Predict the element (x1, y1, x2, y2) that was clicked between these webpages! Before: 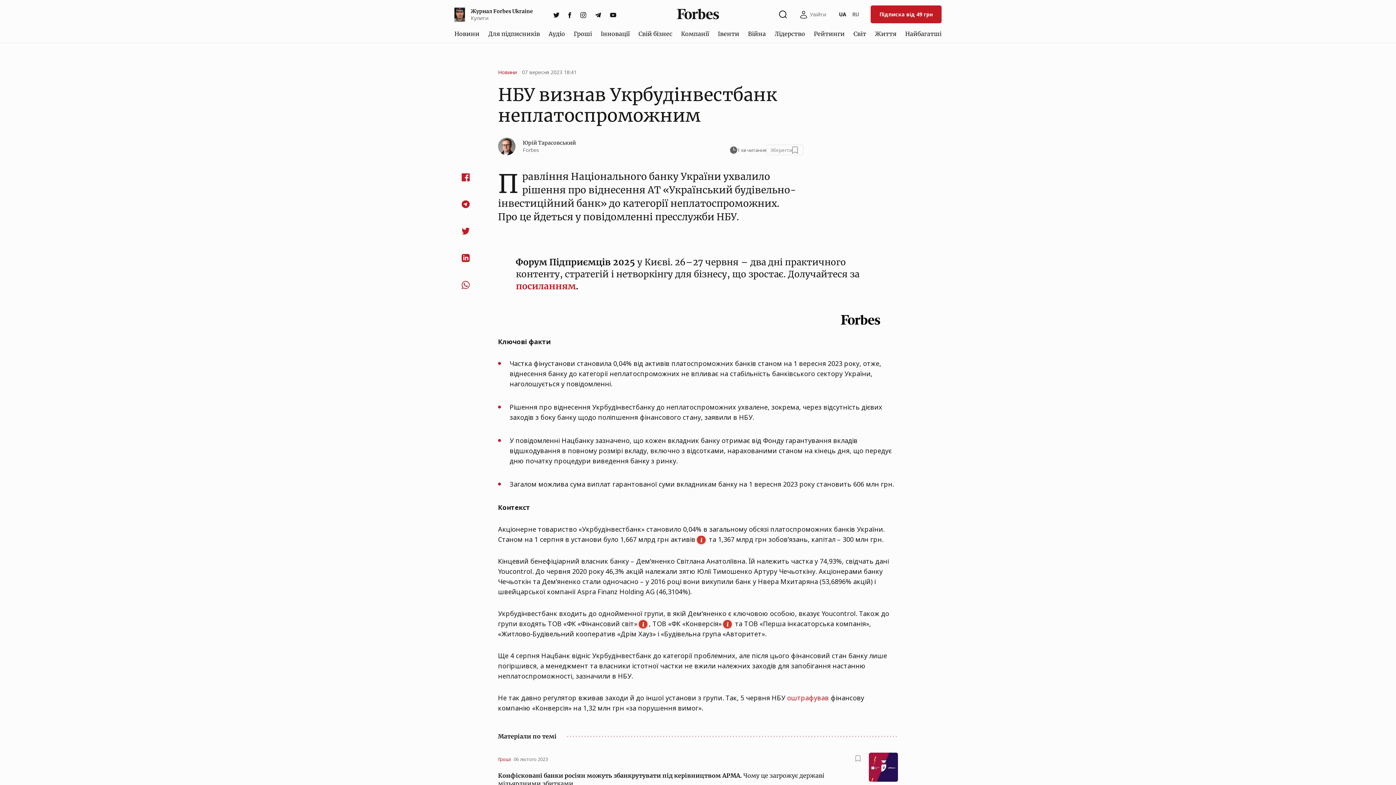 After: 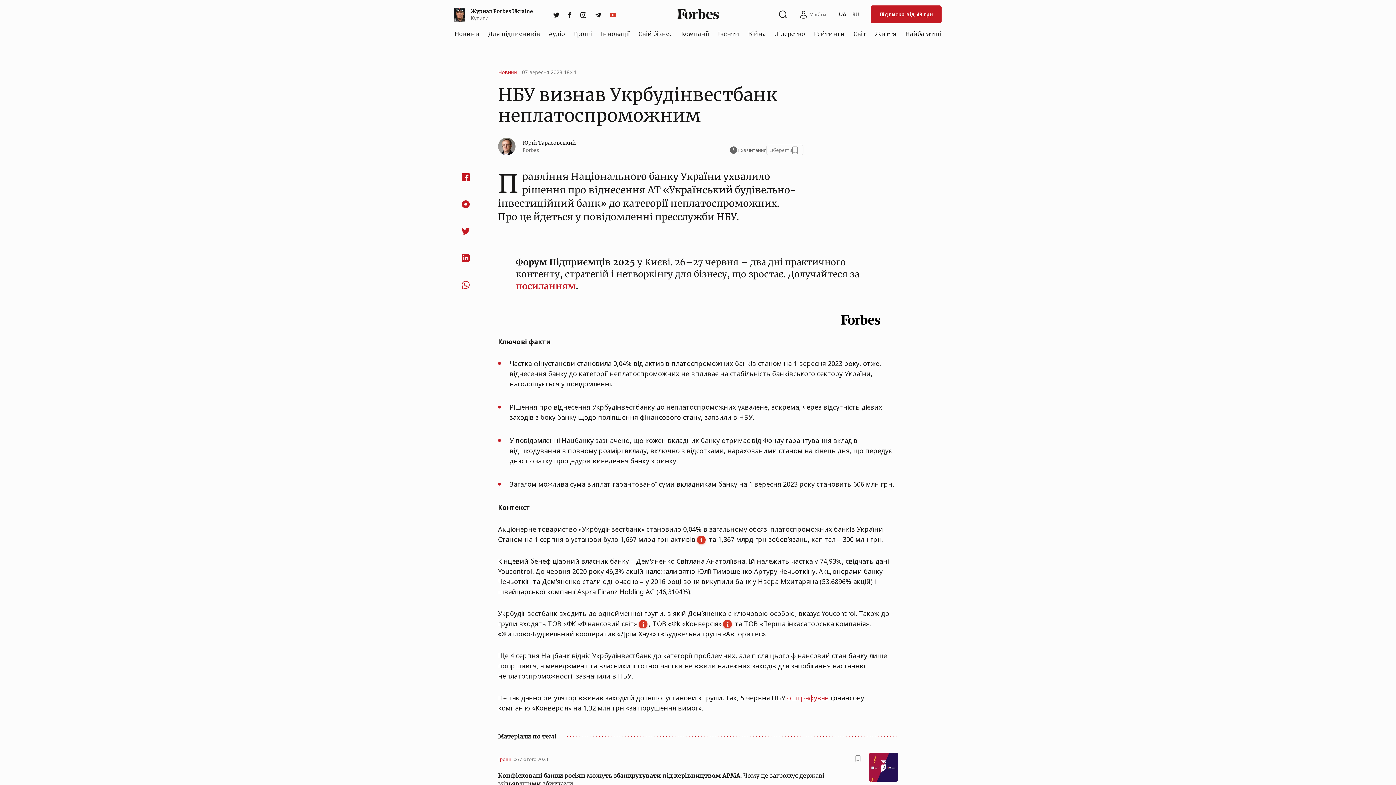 Action: label: youtube bbox: (605, 8, 620, 21)